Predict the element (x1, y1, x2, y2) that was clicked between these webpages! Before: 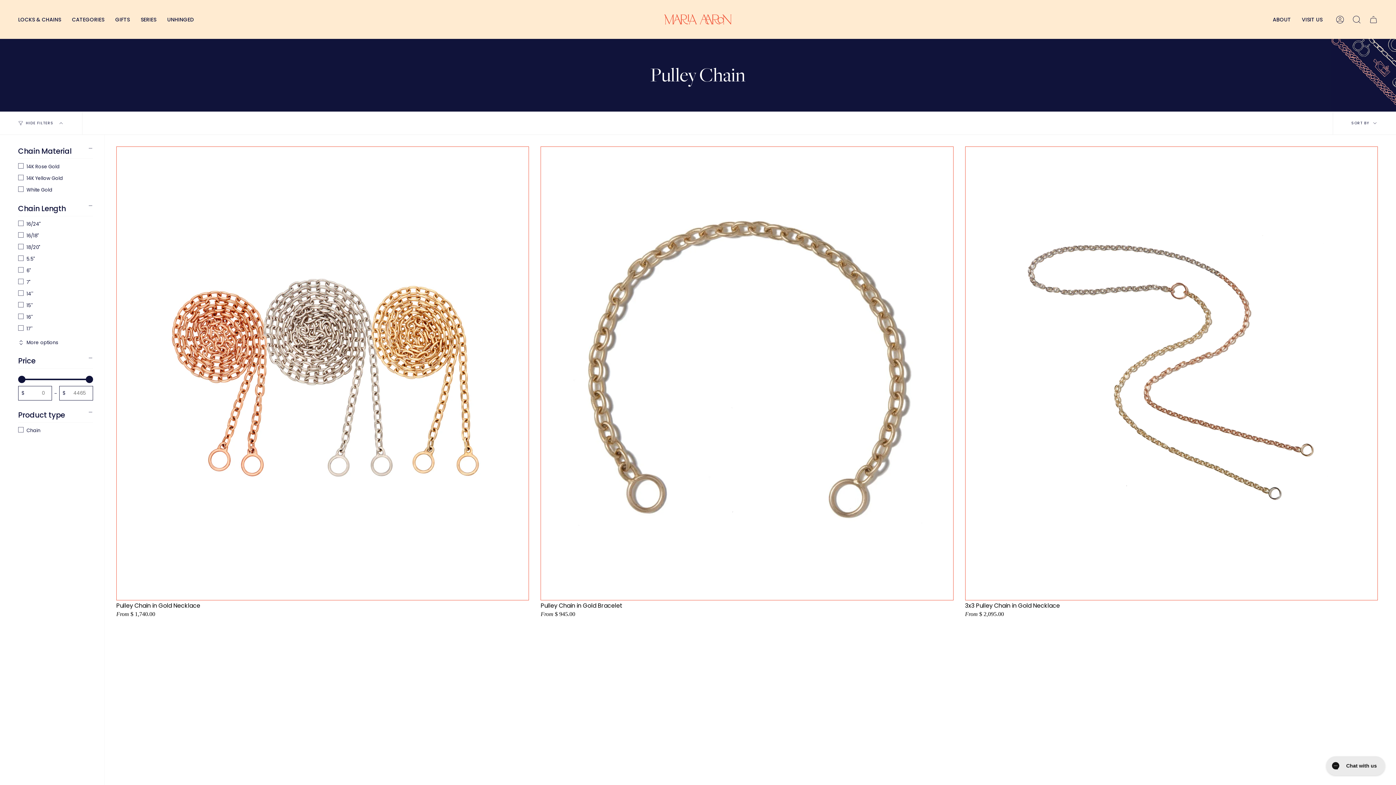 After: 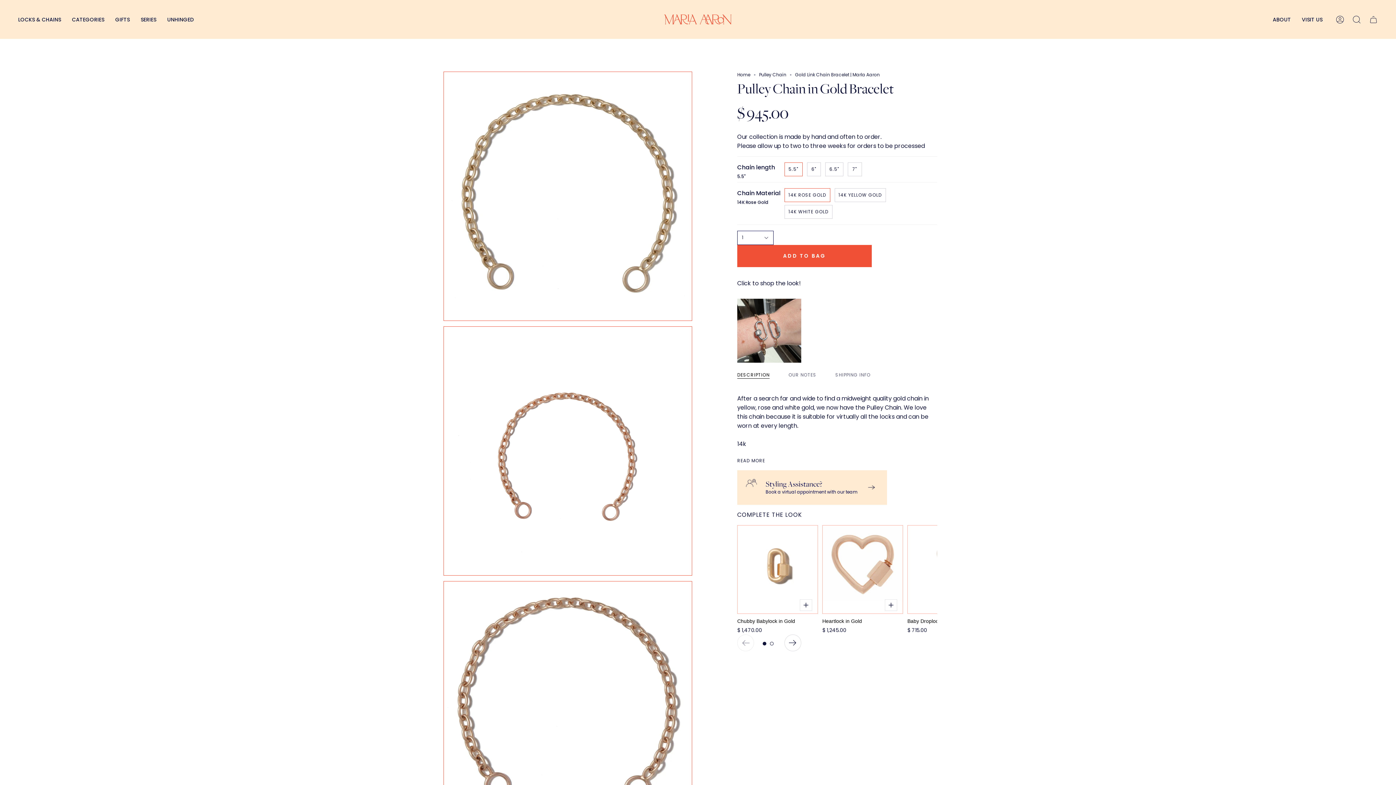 Action: label: Pulley Chain in Gold Bracelet bbox: (540, 601, 953, 625)